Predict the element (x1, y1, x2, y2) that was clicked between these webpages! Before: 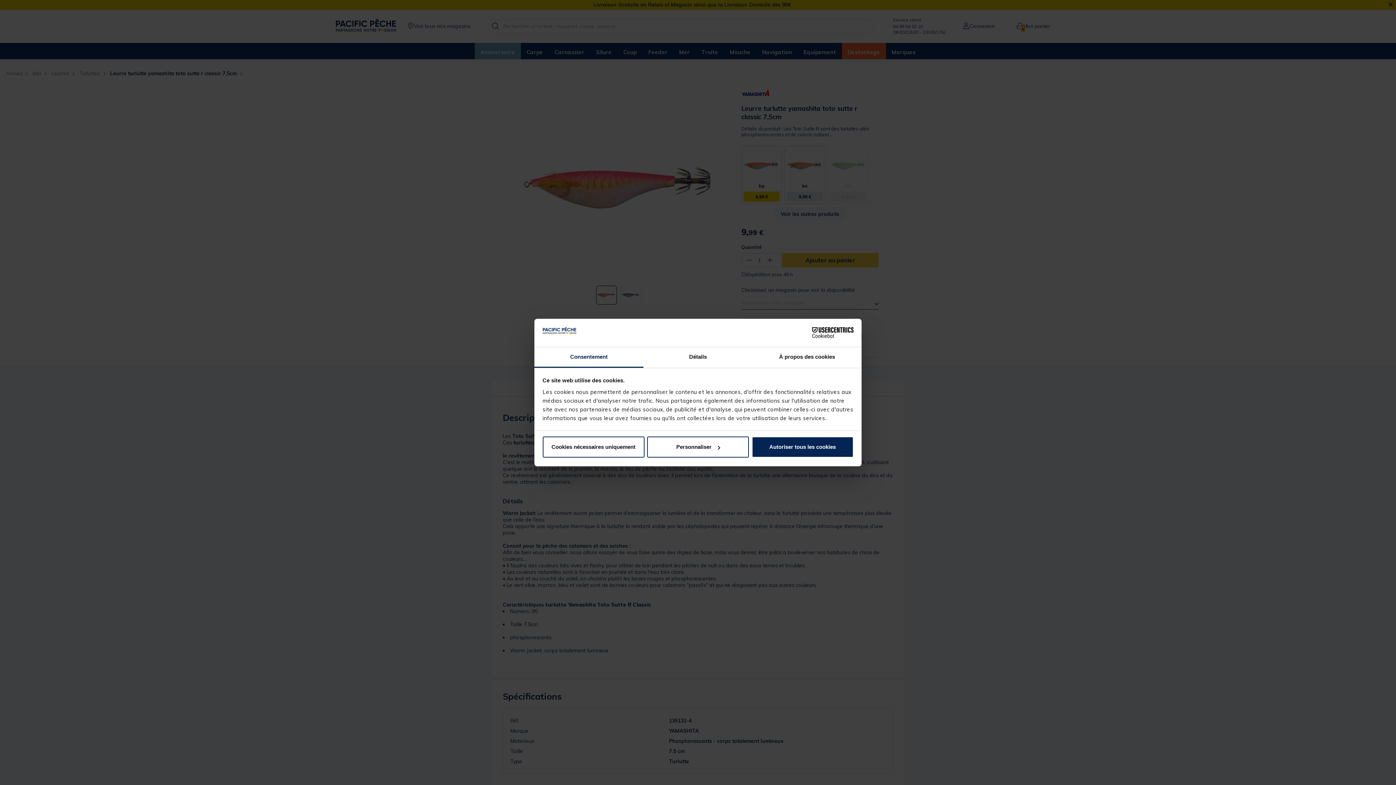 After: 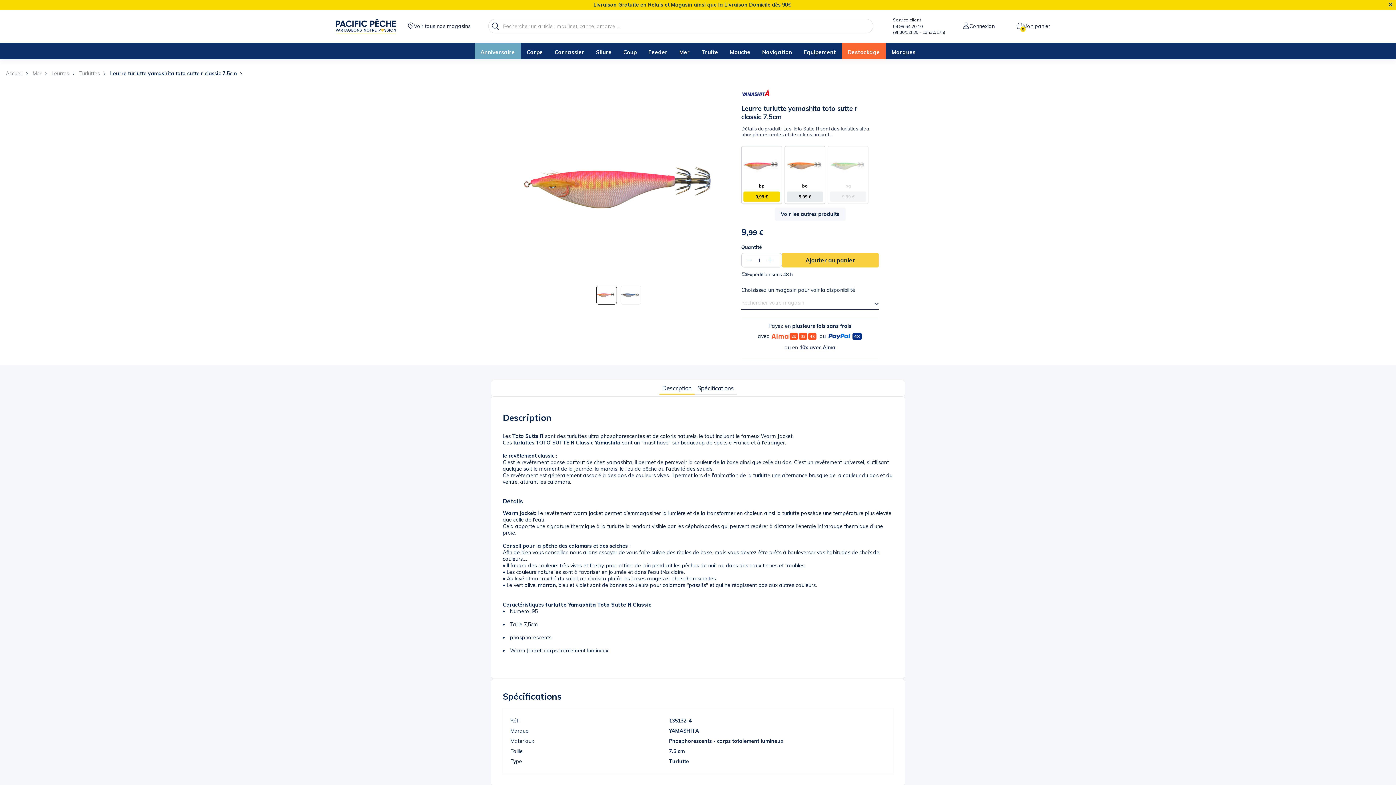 Action: bbox: (751, 436, 853, 457) label: Autoriser tous les cookies